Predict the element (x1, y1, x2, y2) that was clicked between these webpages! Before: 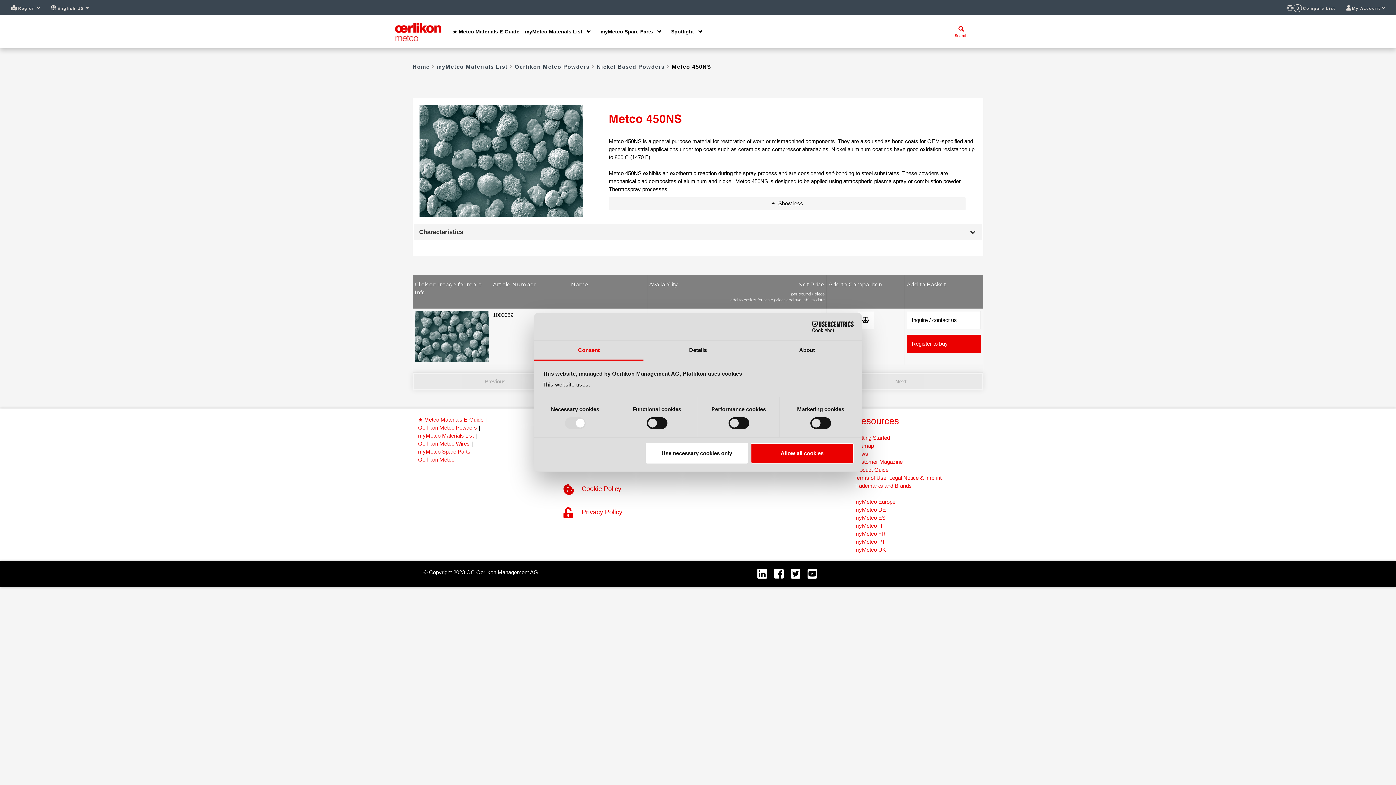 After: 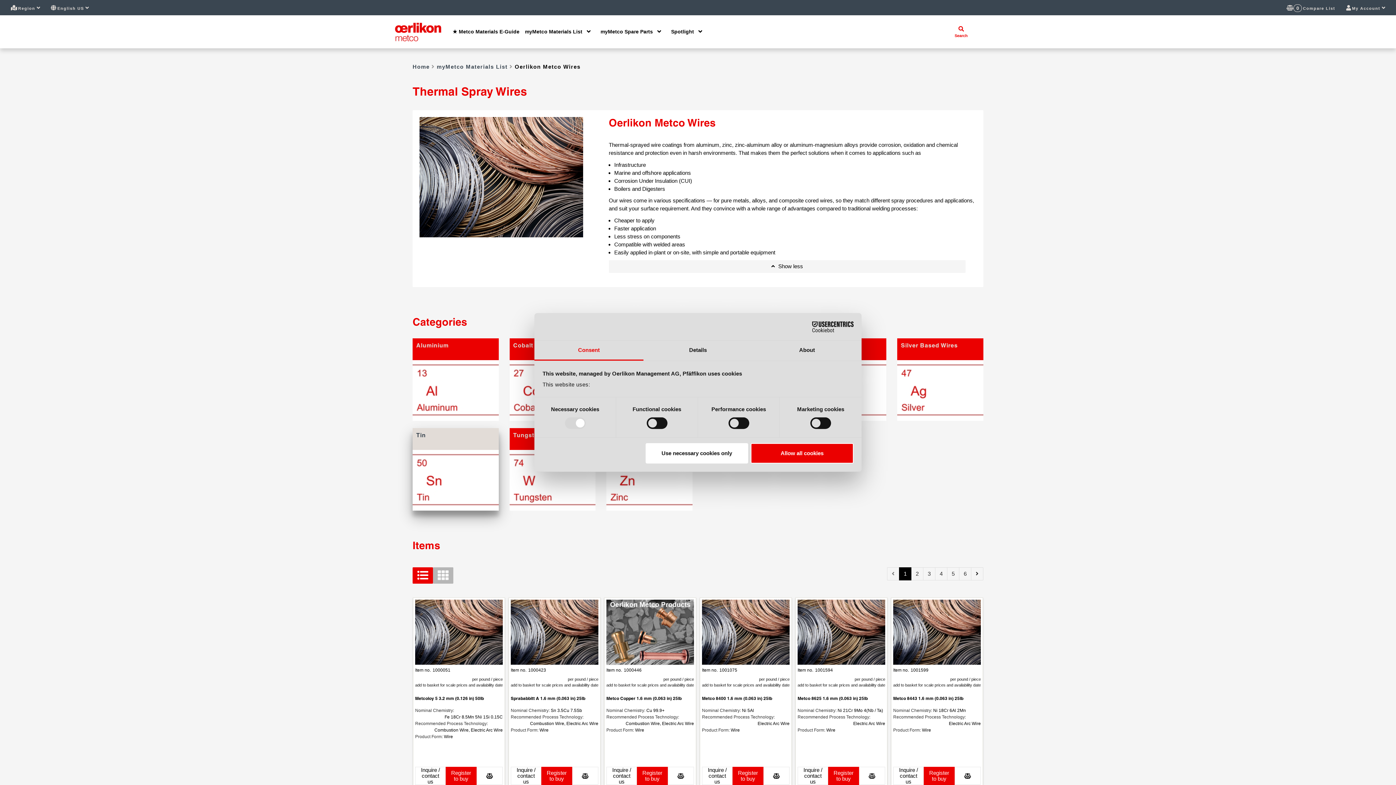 Action: bbox: (418, 651, 469, 657) label: Oerlikon Metco Wires